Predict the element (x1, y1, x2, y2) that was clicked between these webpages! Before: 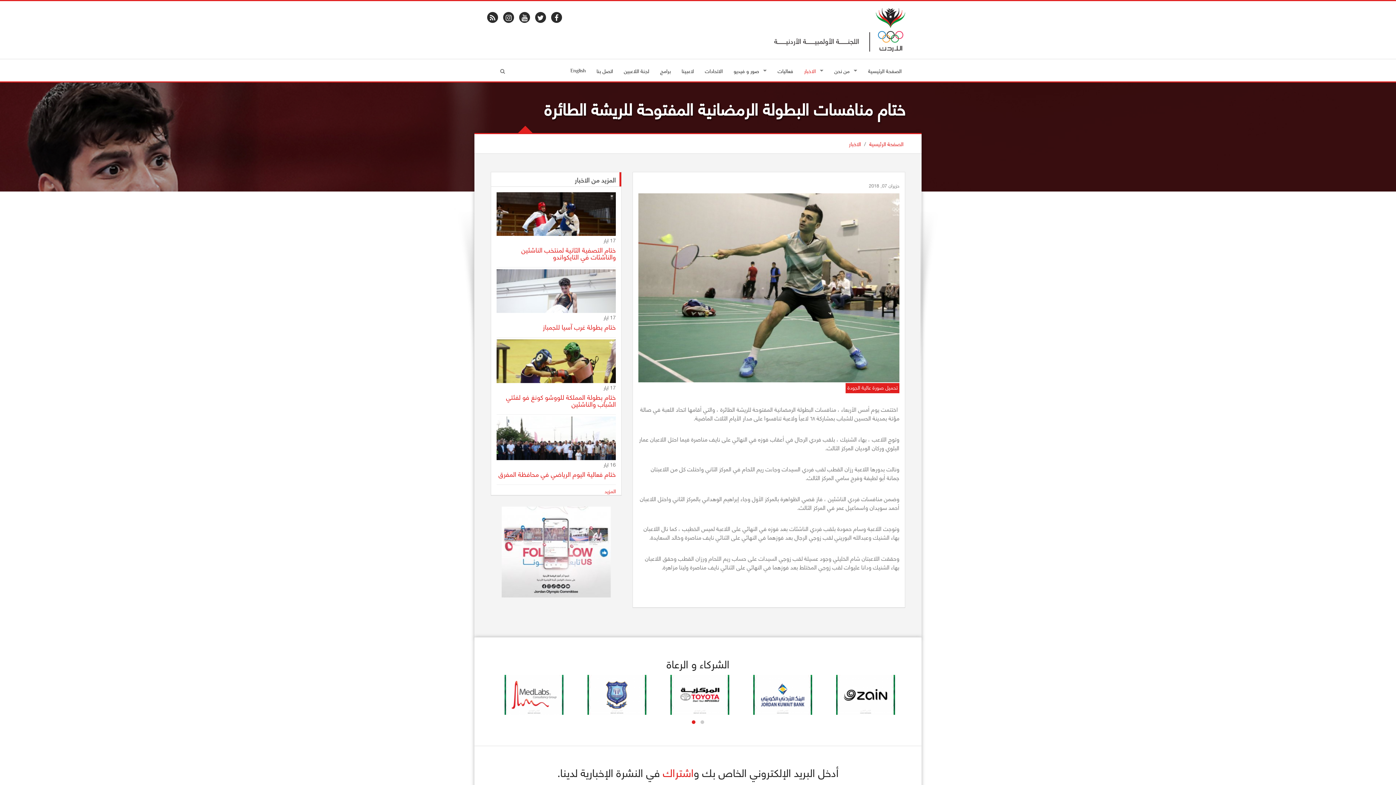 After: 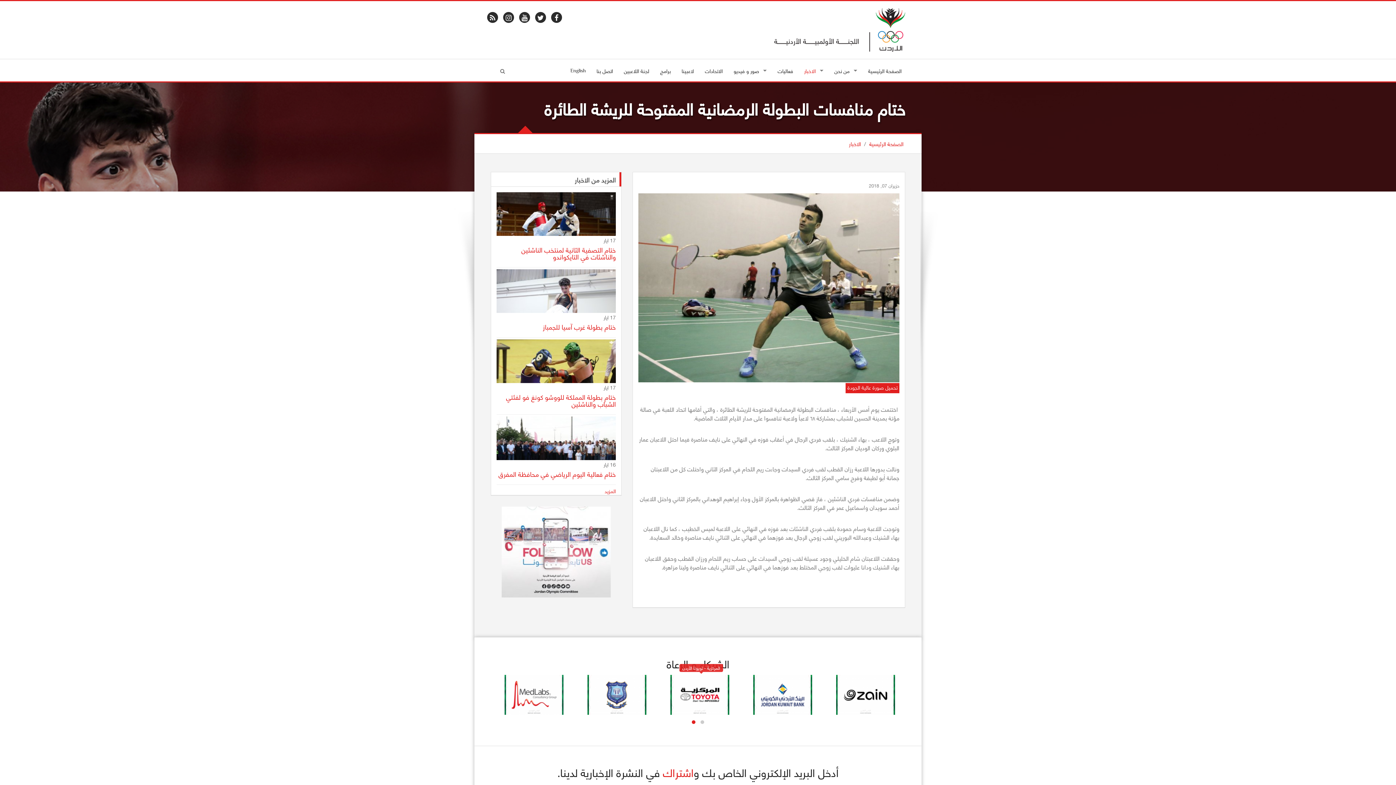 Action: bbox: (587, 675, 649, 715)